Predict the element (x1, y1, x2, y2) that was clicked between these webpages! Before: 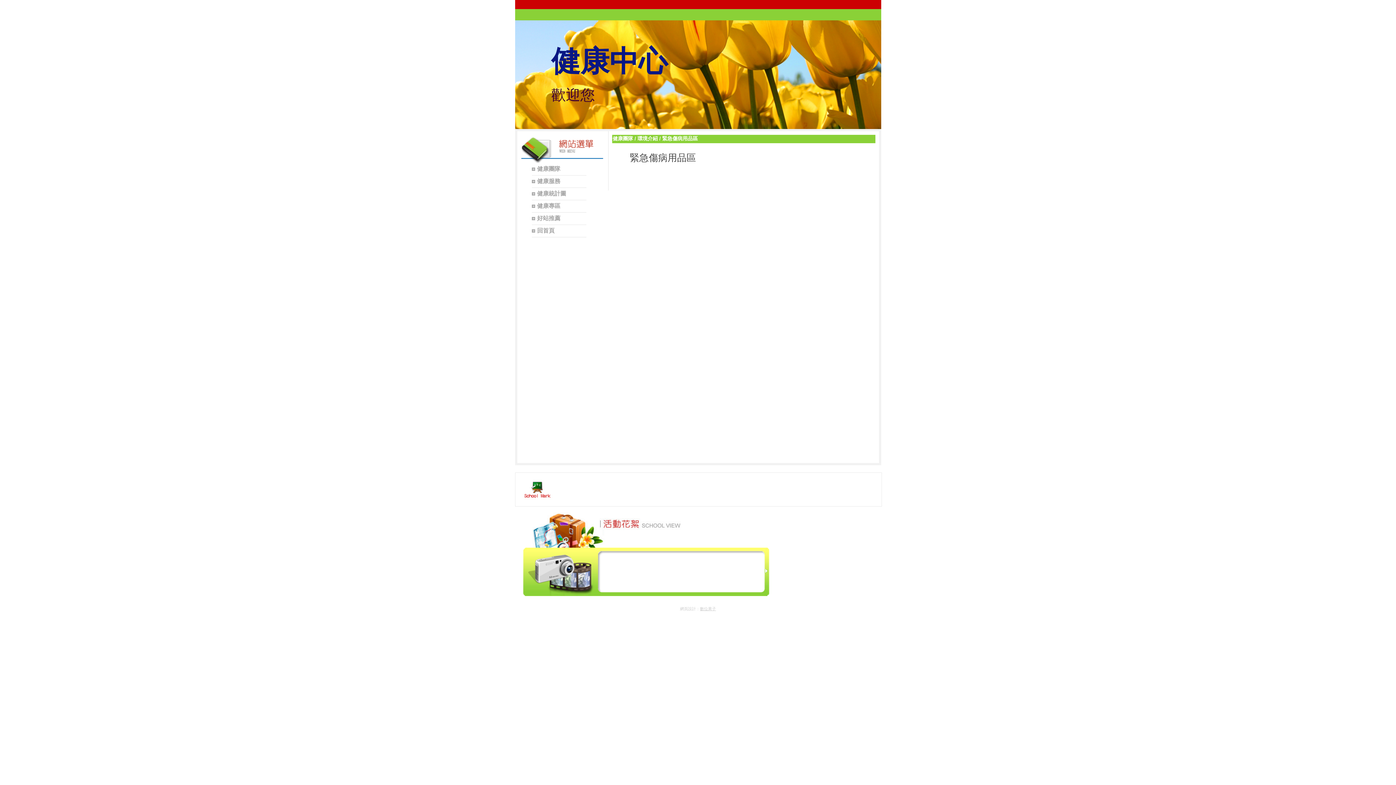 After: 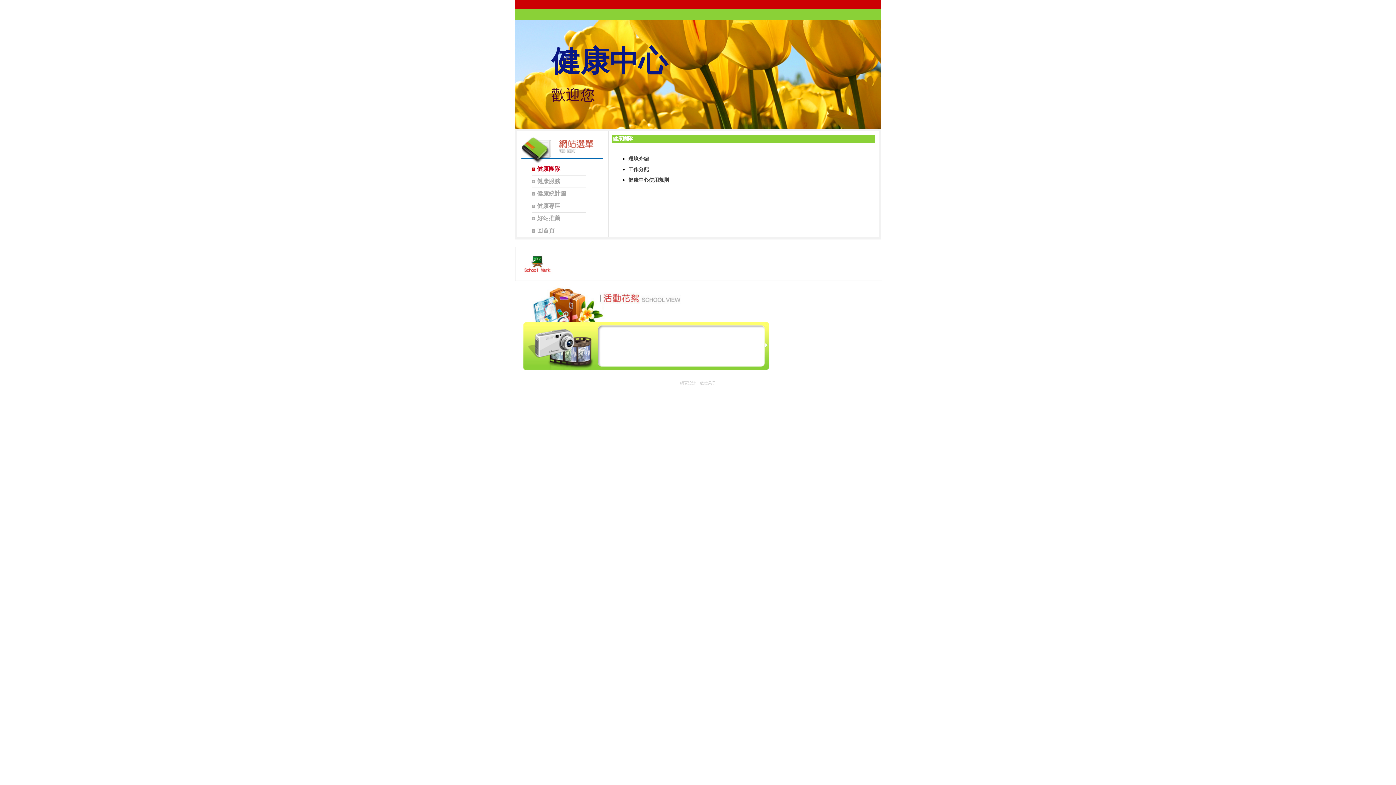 Action: bbox: (612, 135, 633, 141) label: 健康團隊